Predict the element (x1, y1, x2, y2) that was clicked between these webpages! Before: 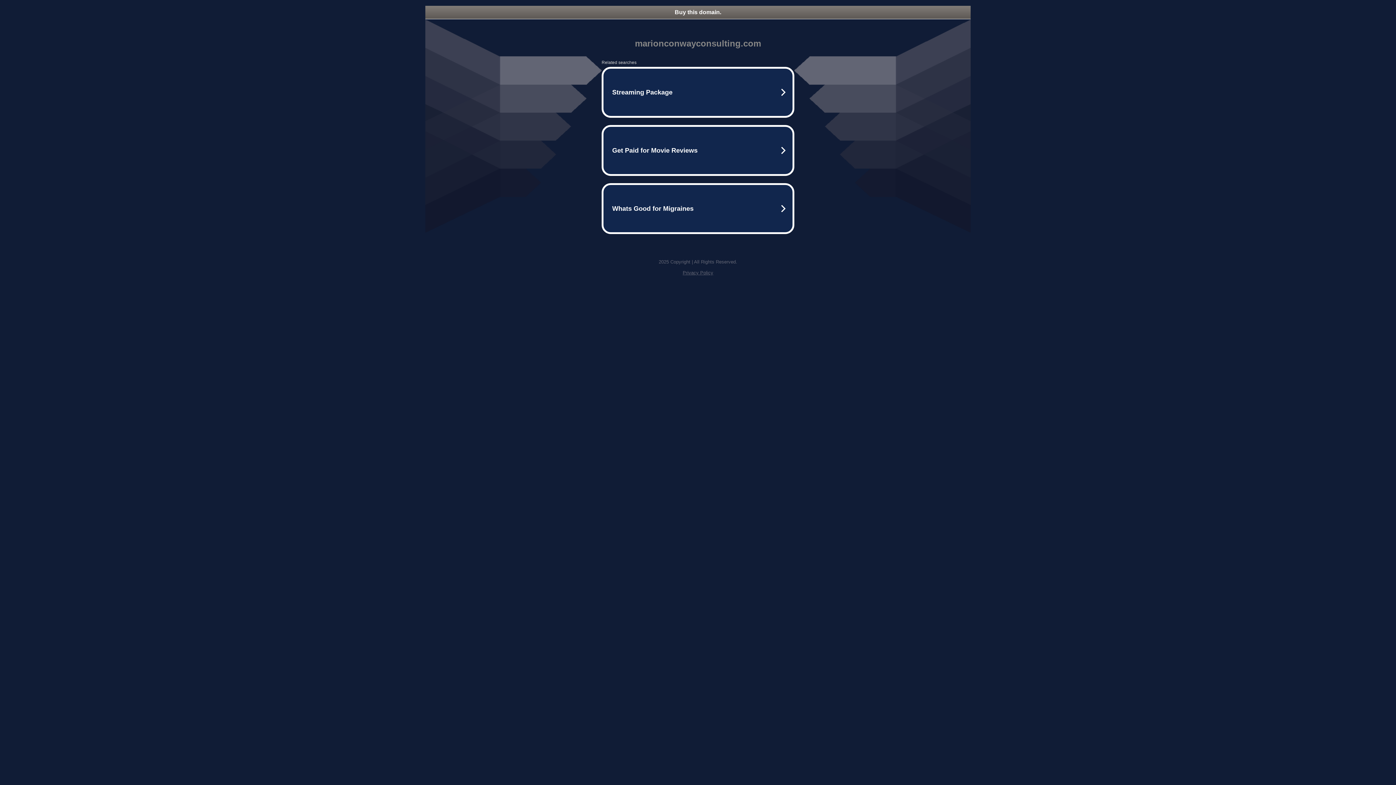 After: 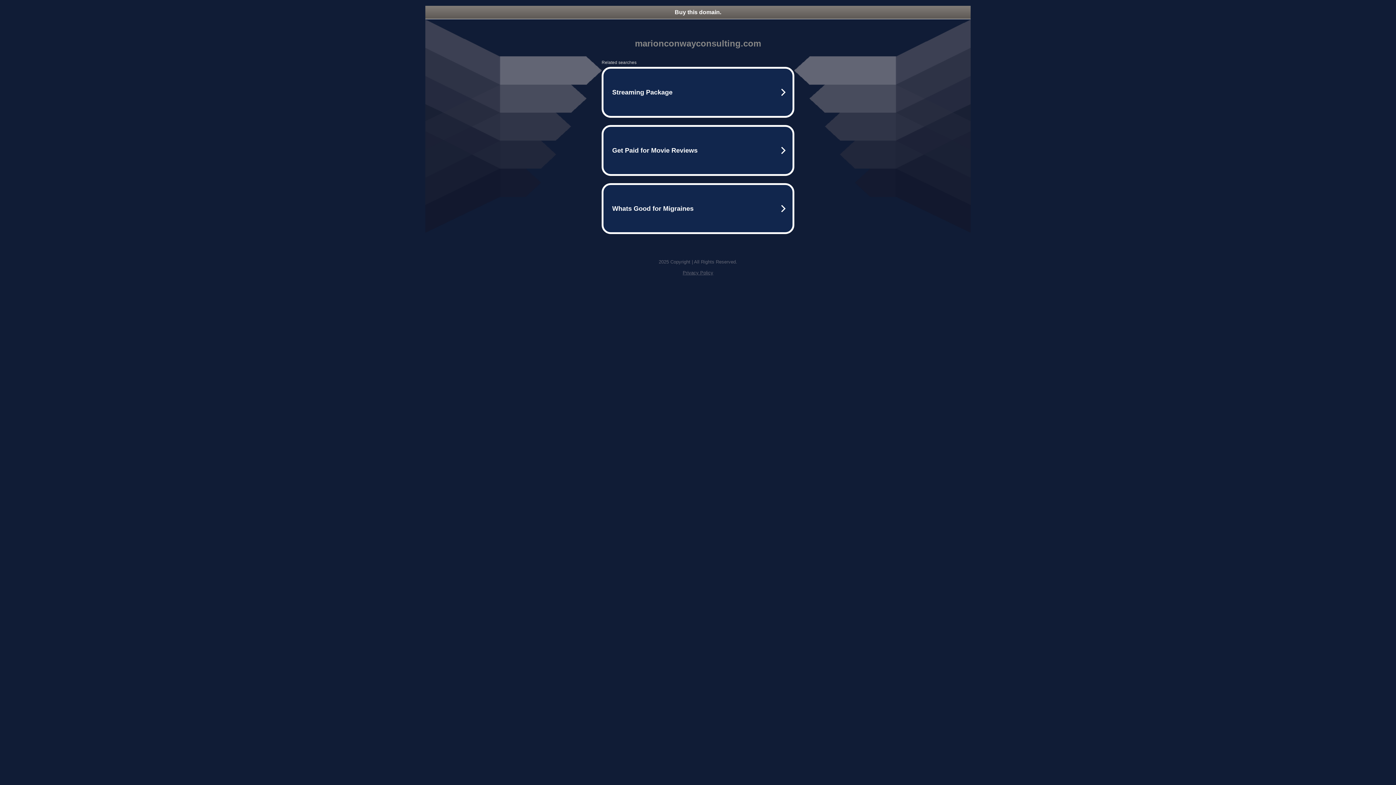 Action: bbox: (425, 5, 970, 18) label: Buy this domain.